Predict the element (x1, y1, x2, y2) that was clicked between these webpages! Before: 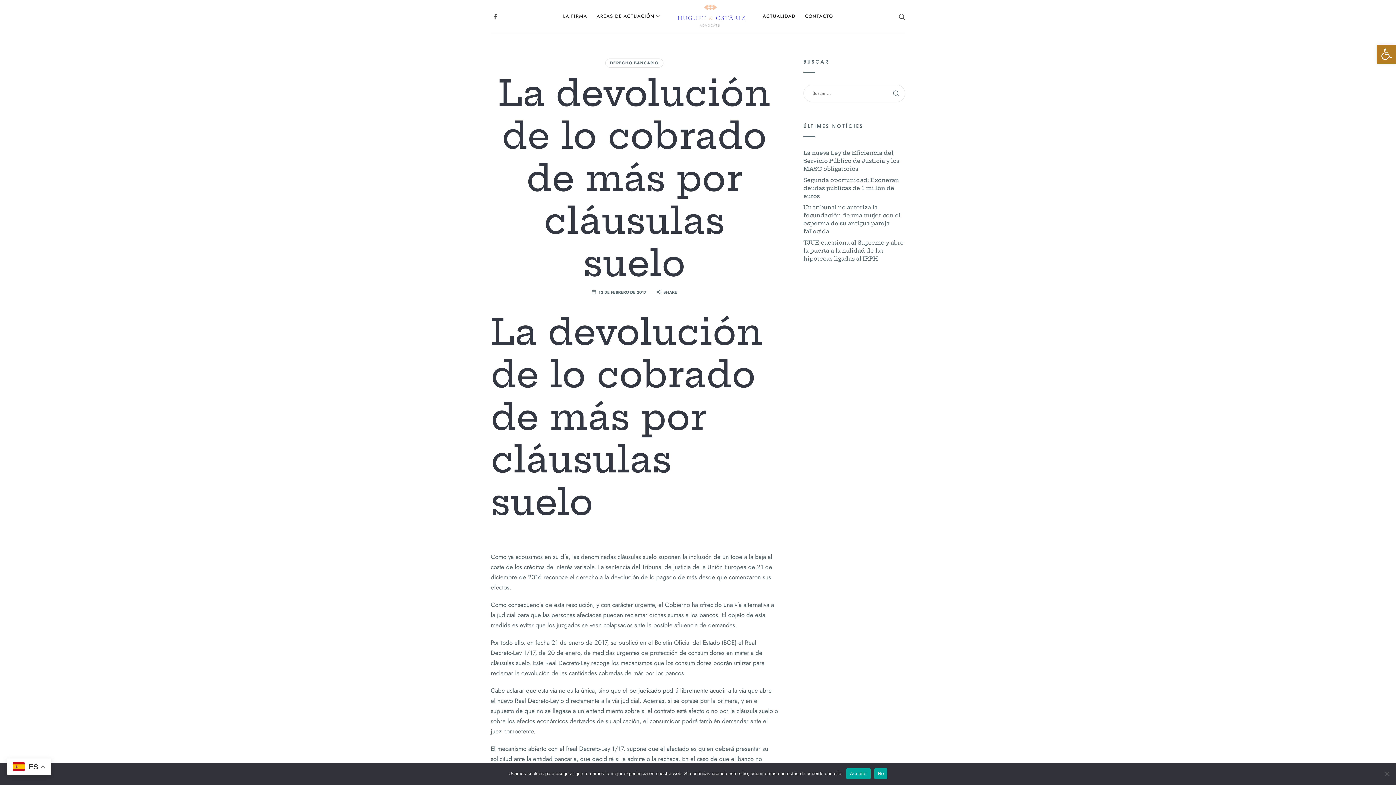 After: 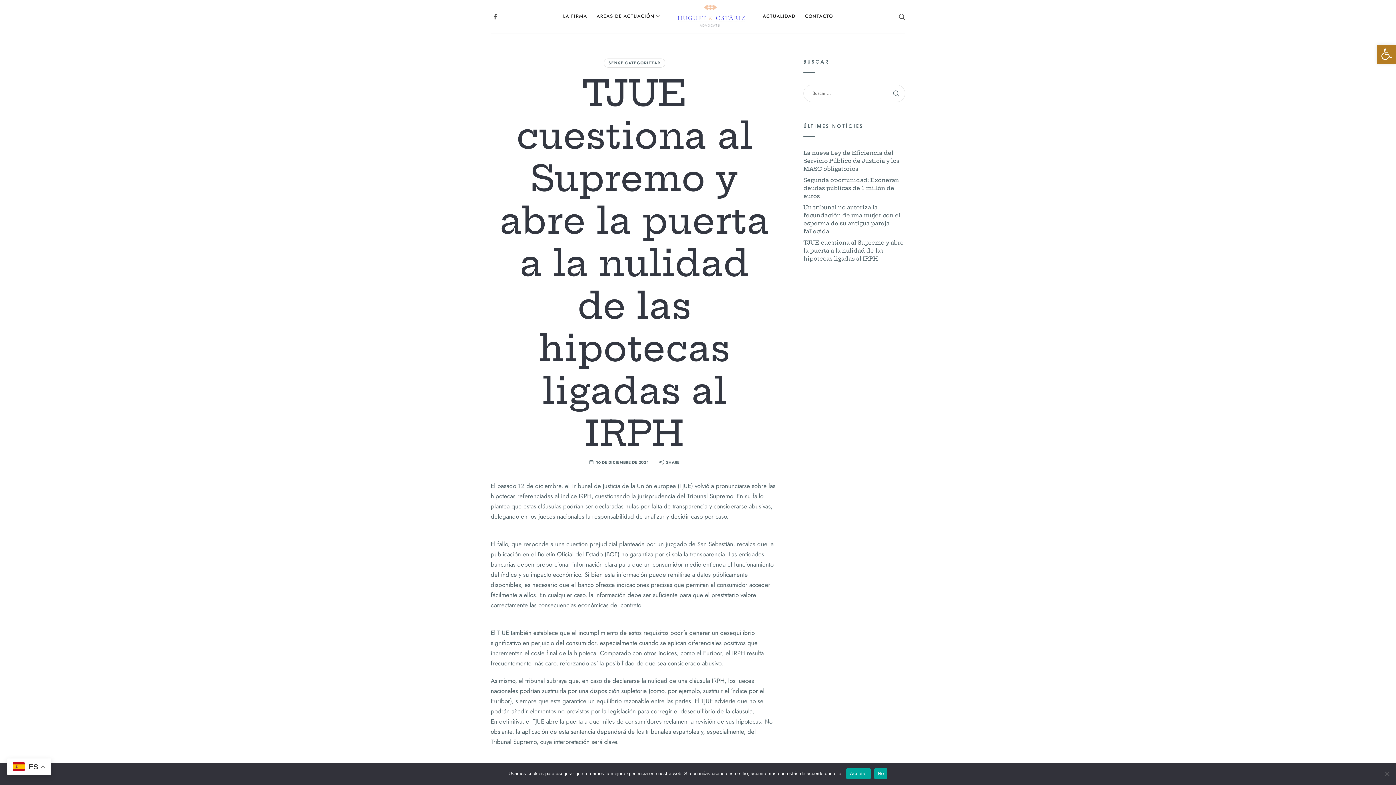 Action: label: TJUE cuestiona al Supremo y abre la puerta a la nulidad de las hipotecas ligadas al IRPH bbox: (803, 239, 904, 262)